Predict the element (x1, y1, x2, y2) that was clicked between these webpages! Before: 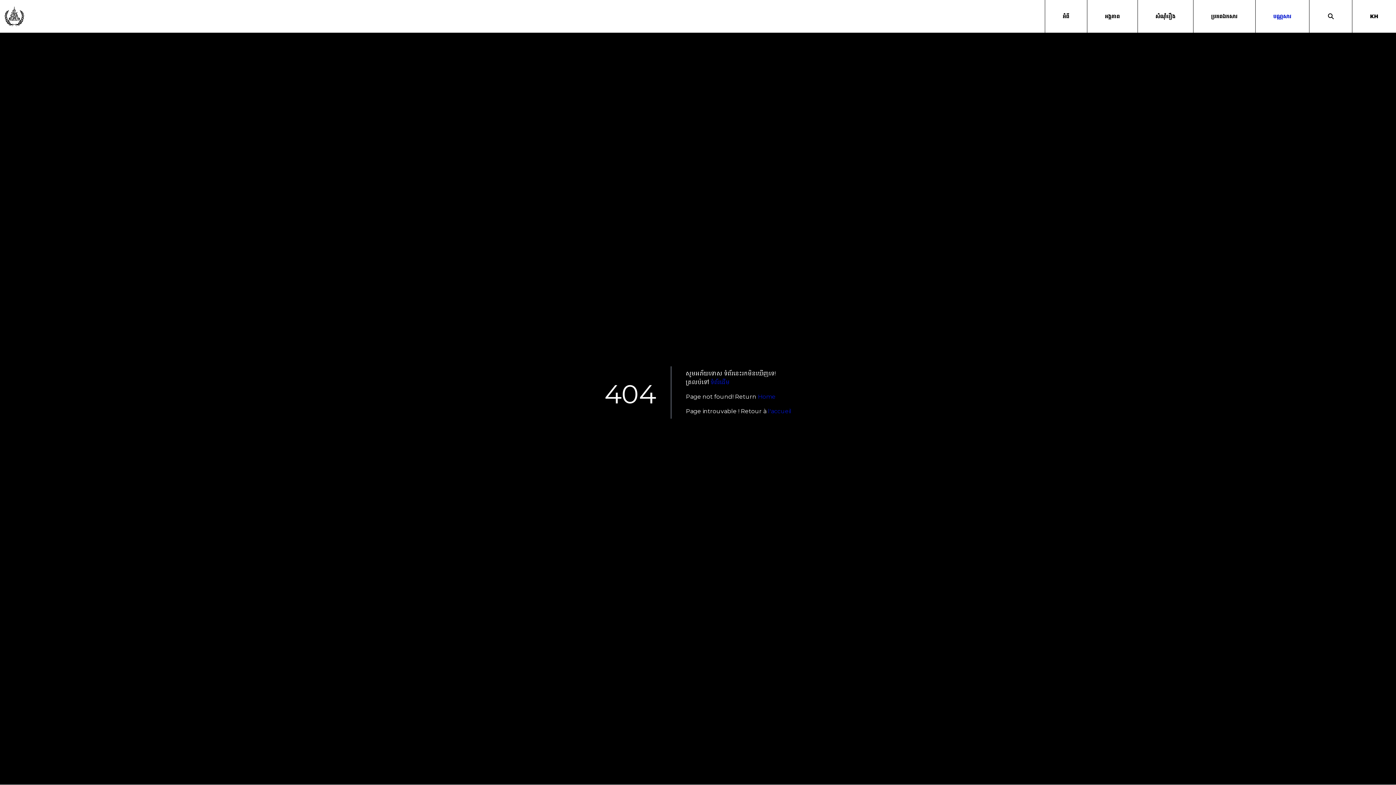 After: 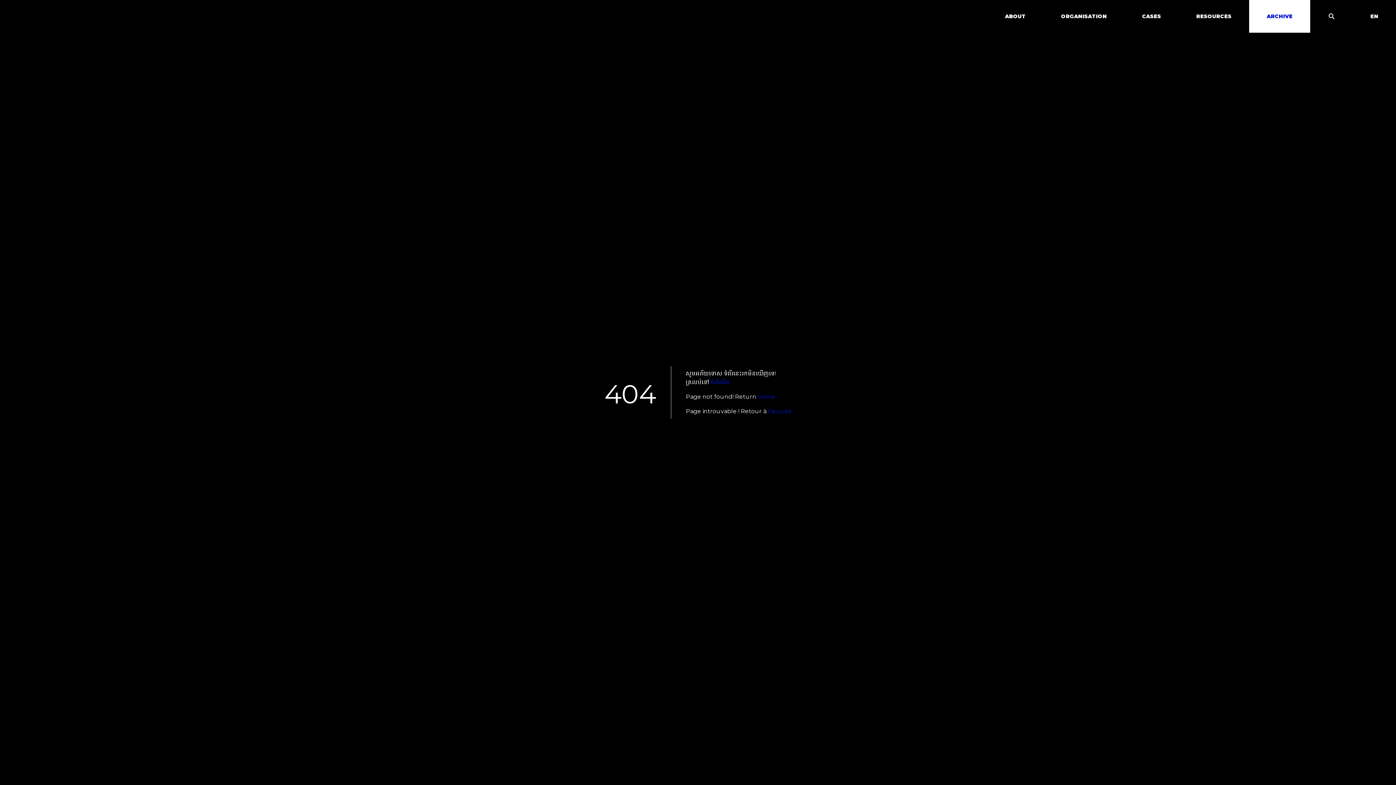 Action: label: Home bbox: (758, 393, 775, 400)